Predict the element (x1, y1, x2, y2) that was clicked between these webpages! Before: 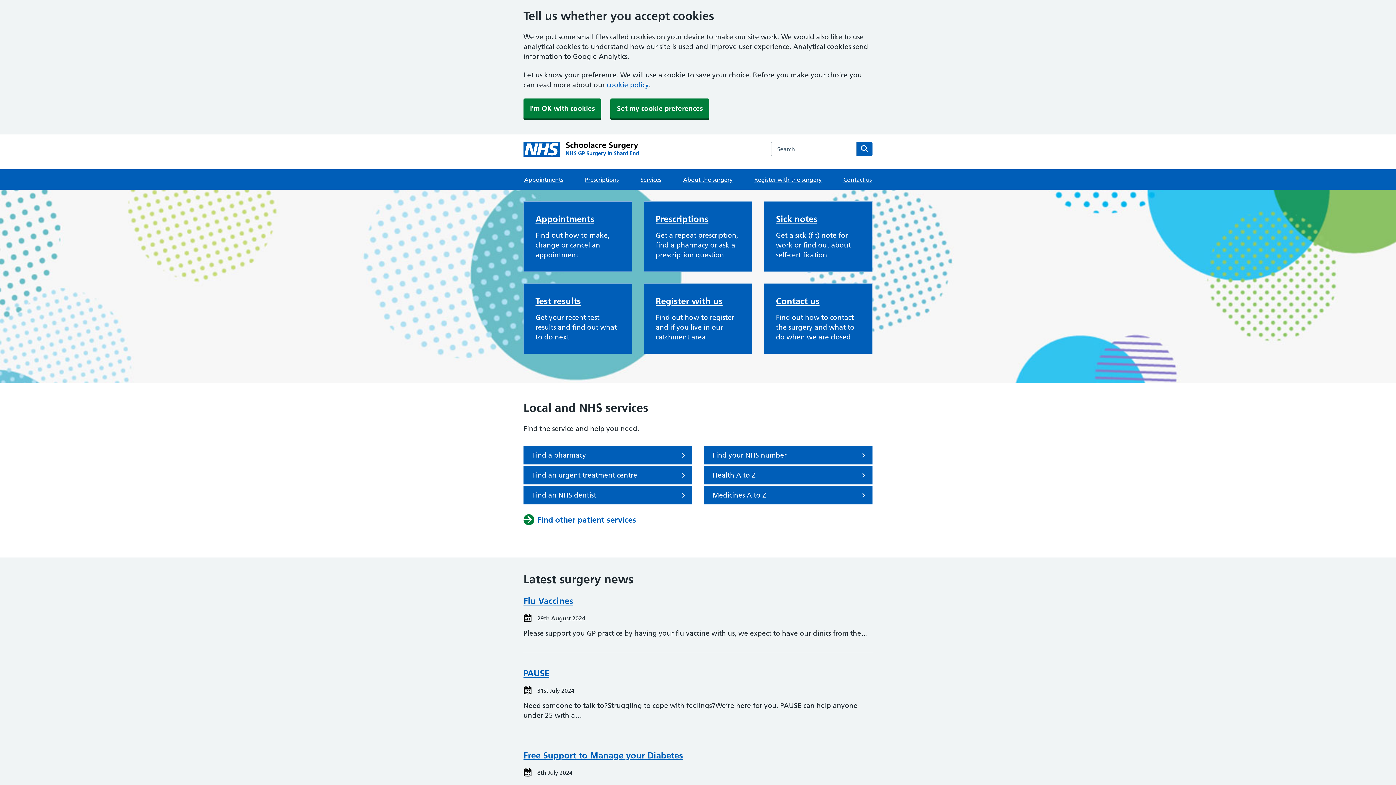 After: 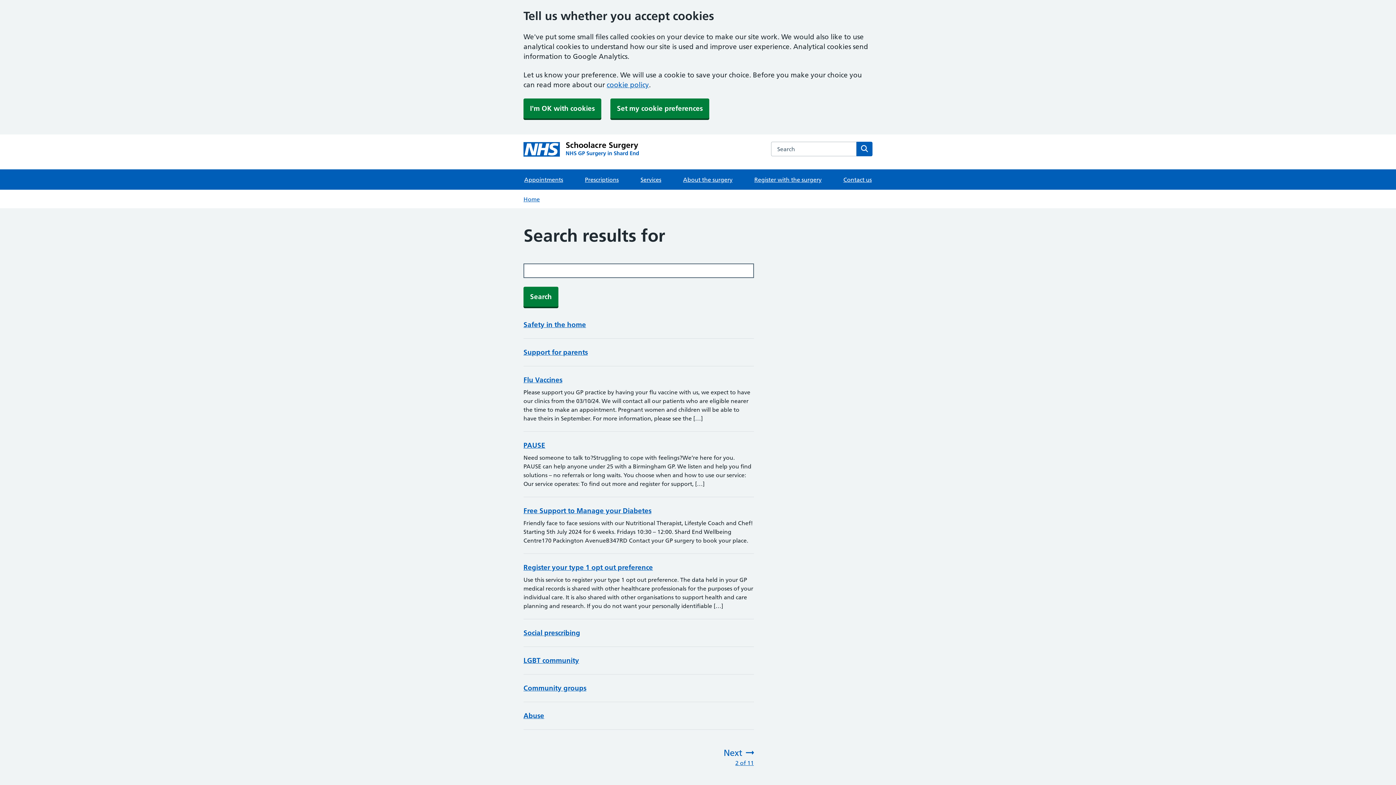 Action: bbox: (856, 141, 872, 156) label: Search